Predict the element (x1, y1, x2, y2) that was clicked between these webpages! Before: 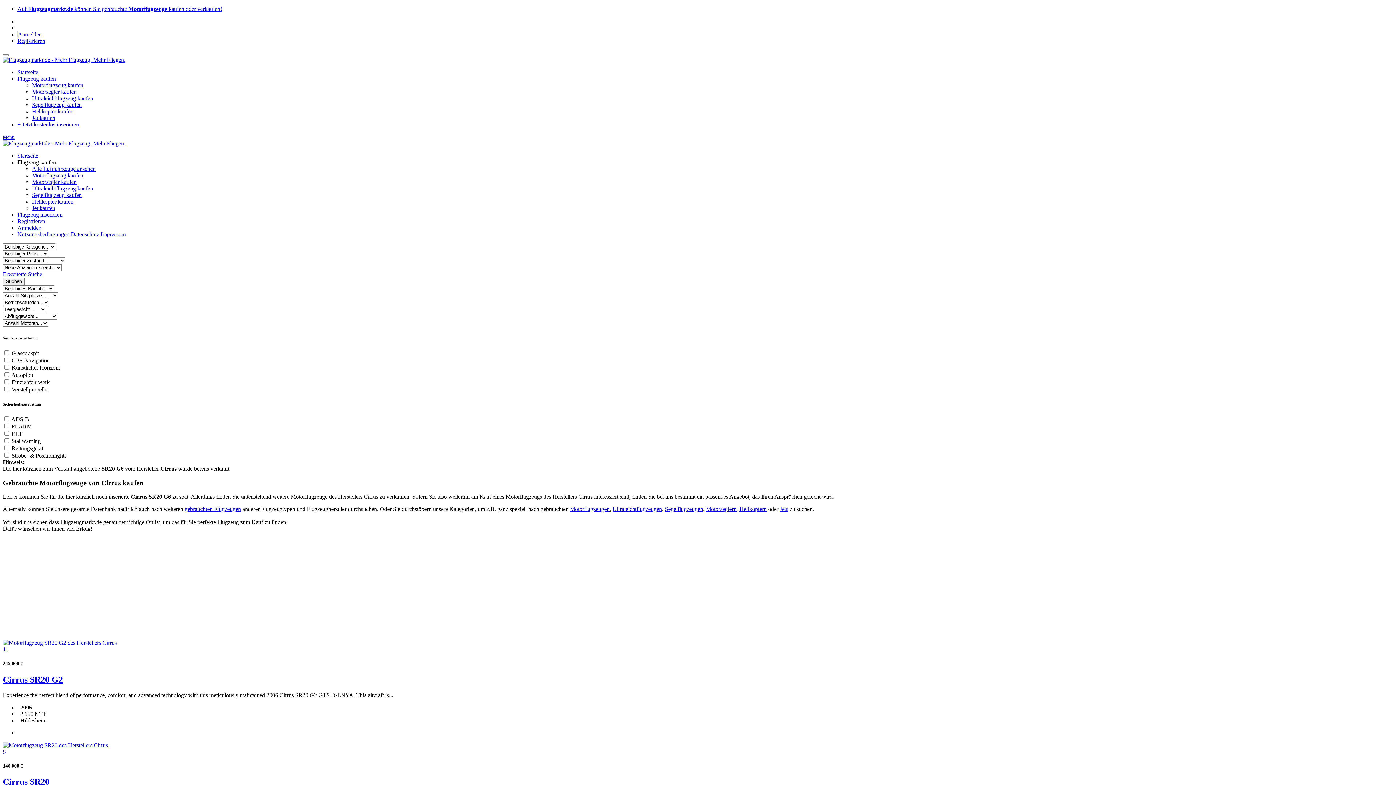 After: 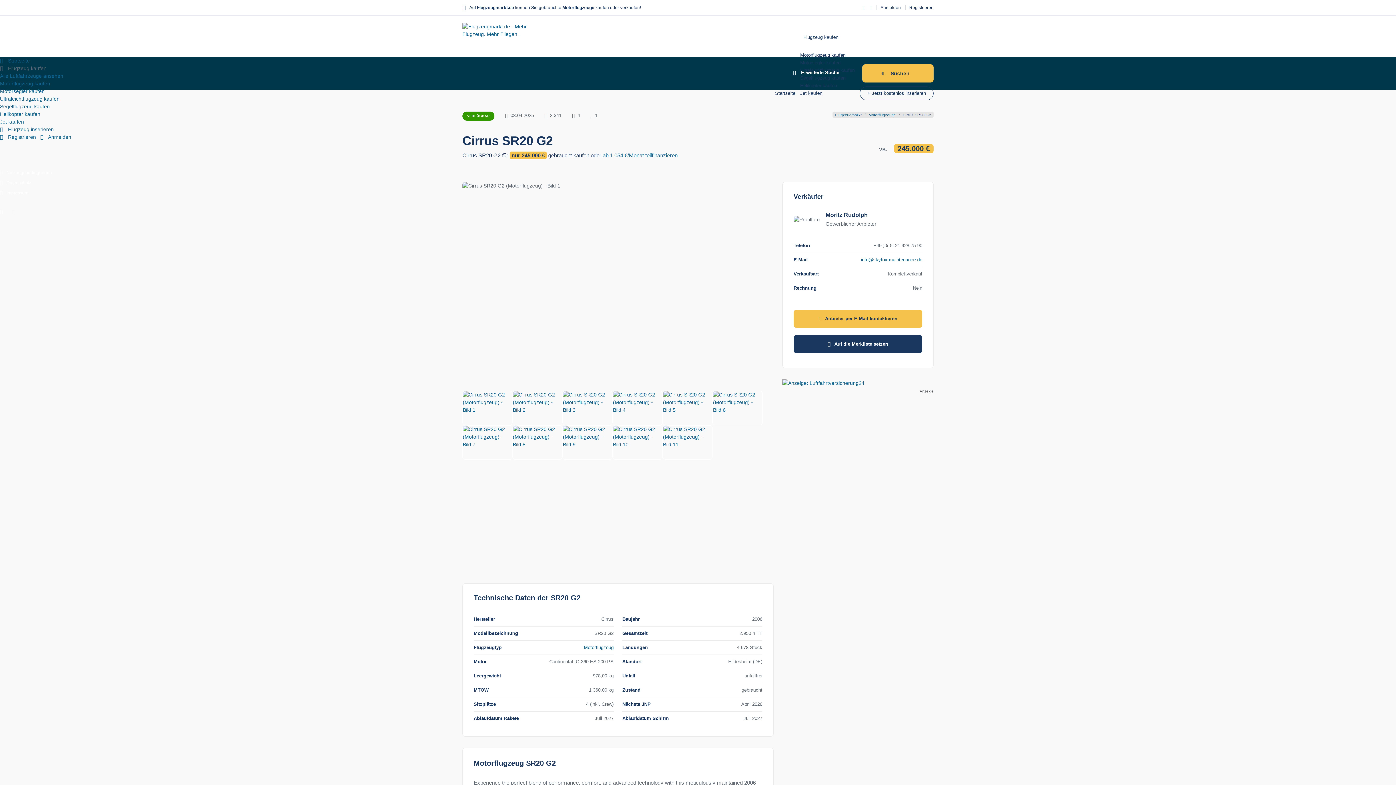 Action: bbox: (2, 640, 1393, 653) label: Cirrus SR20 G2